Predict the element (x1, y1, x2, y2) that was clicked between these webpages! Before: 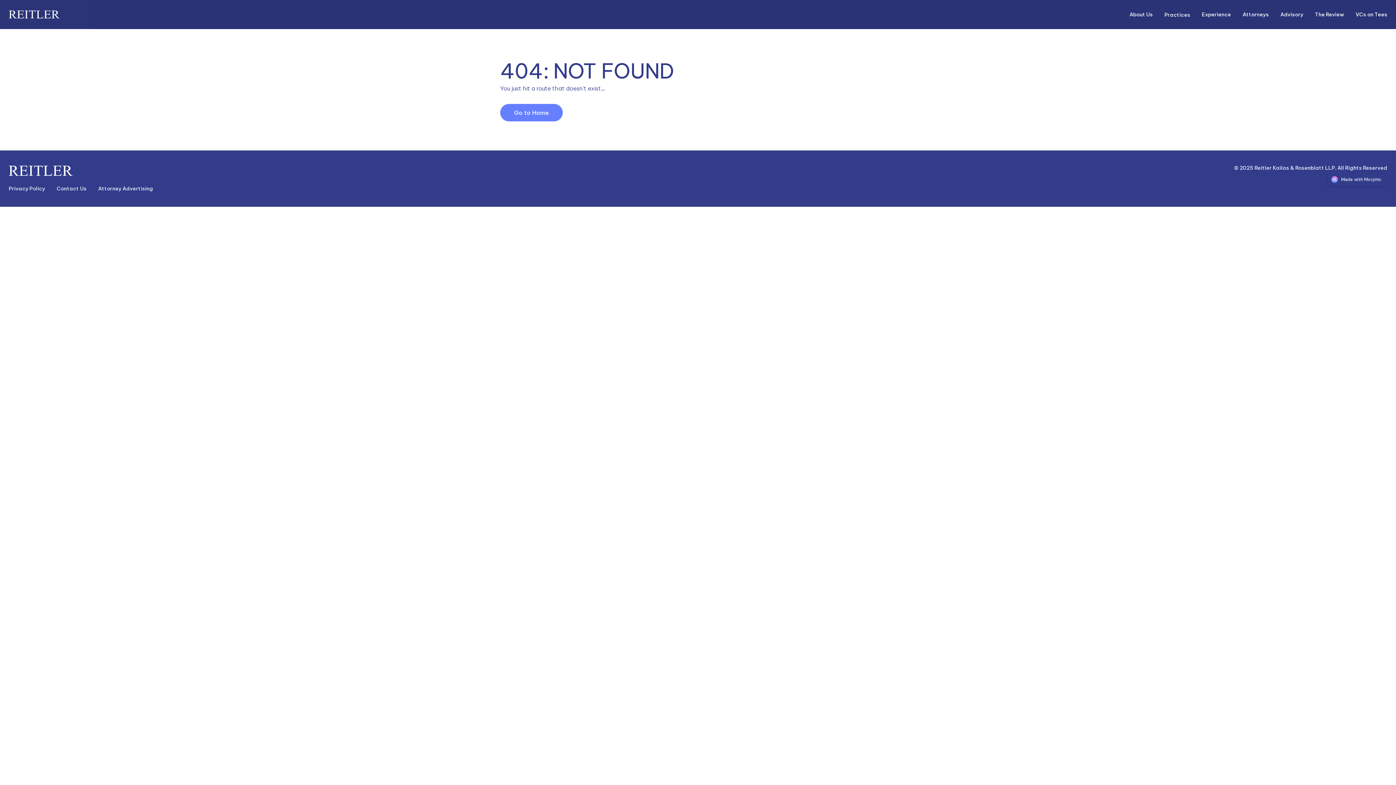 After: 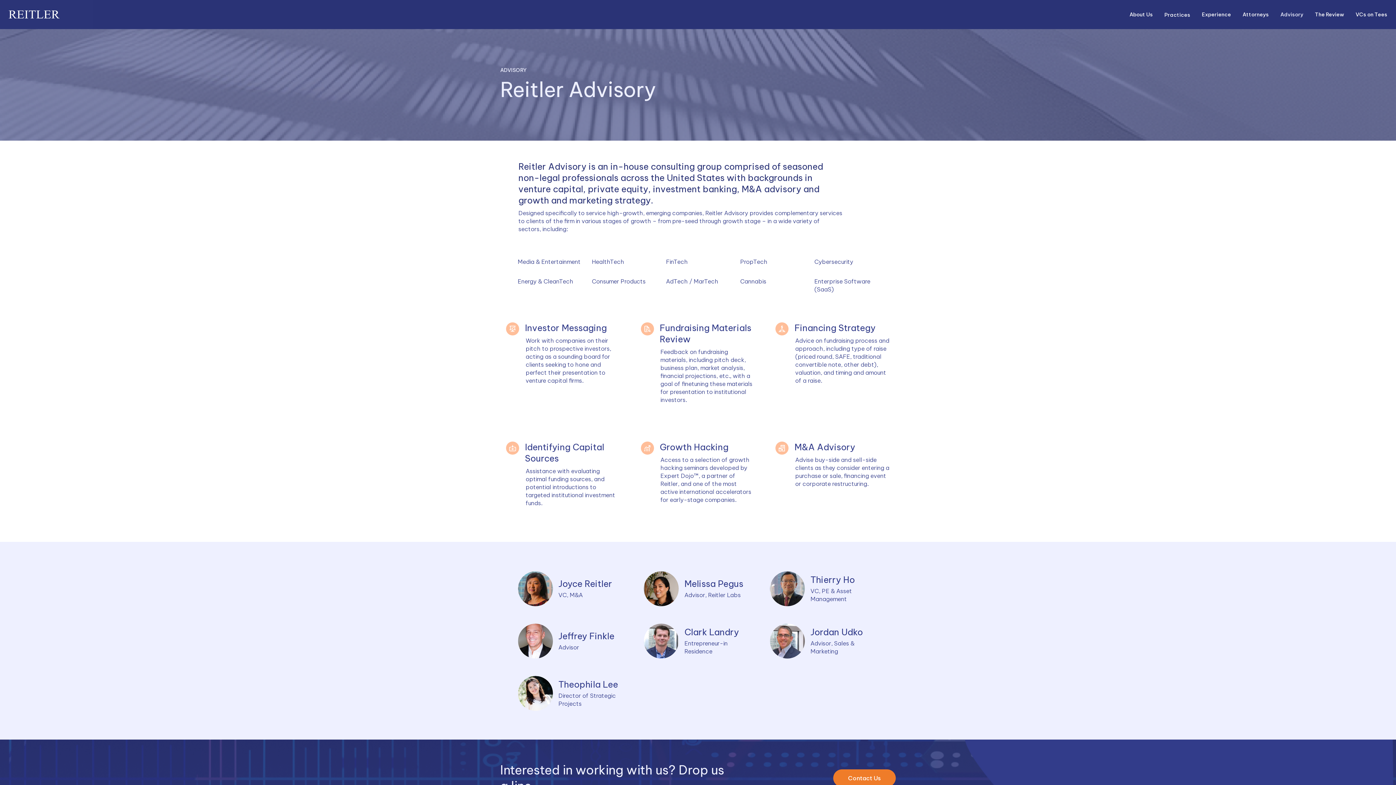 Action: bbox: (1280, 11, 1303, 18) label: Nav link